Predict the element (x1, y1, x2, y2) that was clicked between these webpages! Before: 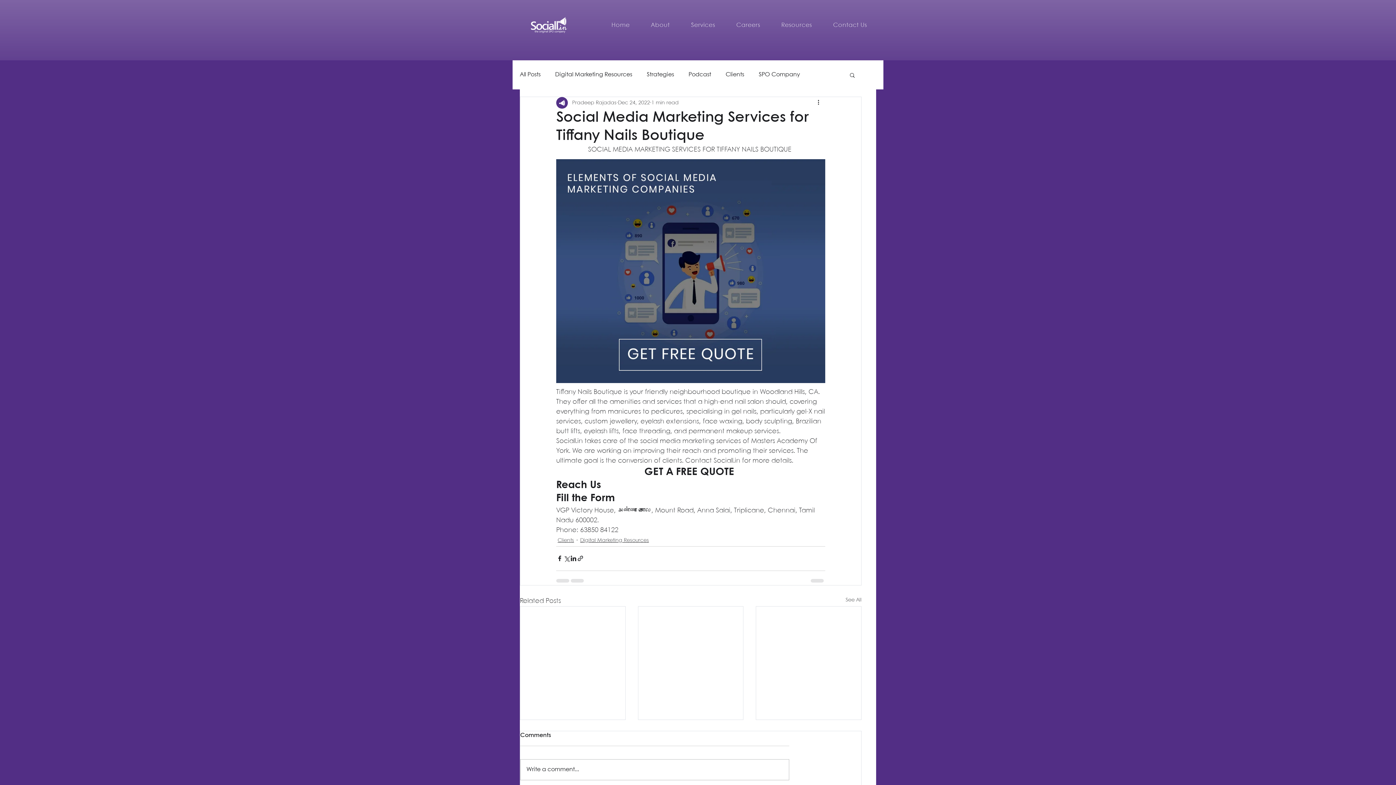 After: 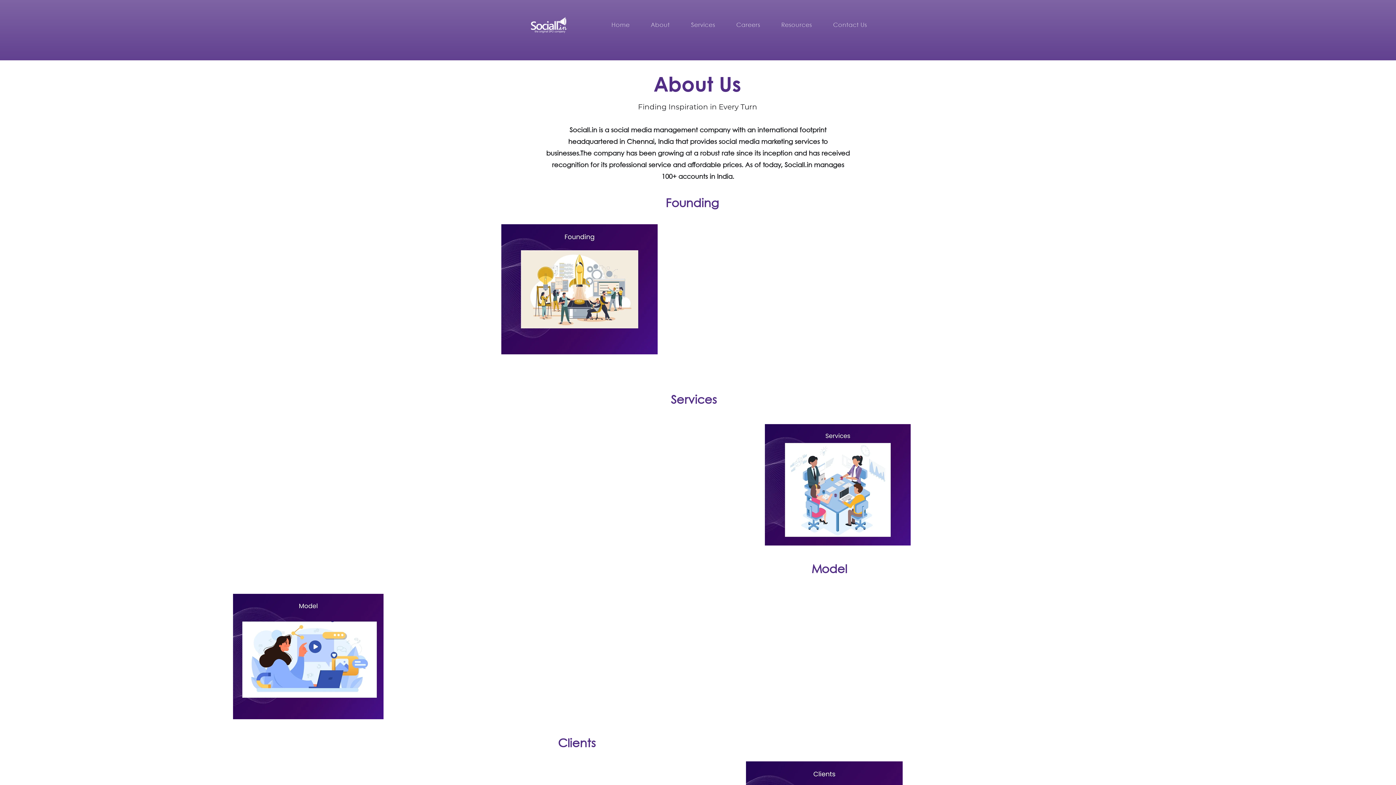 Action: bbox: (641, 18, 679, 32) label: About